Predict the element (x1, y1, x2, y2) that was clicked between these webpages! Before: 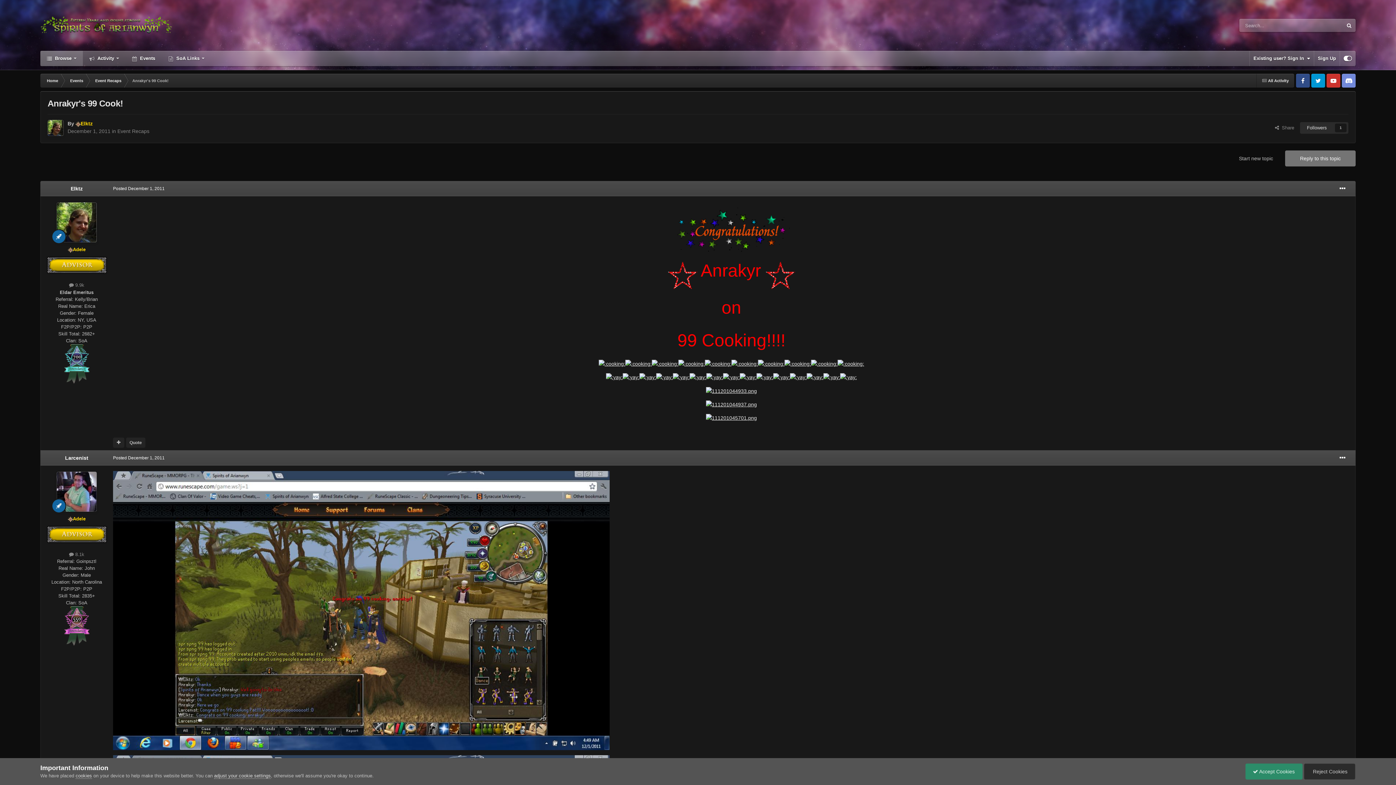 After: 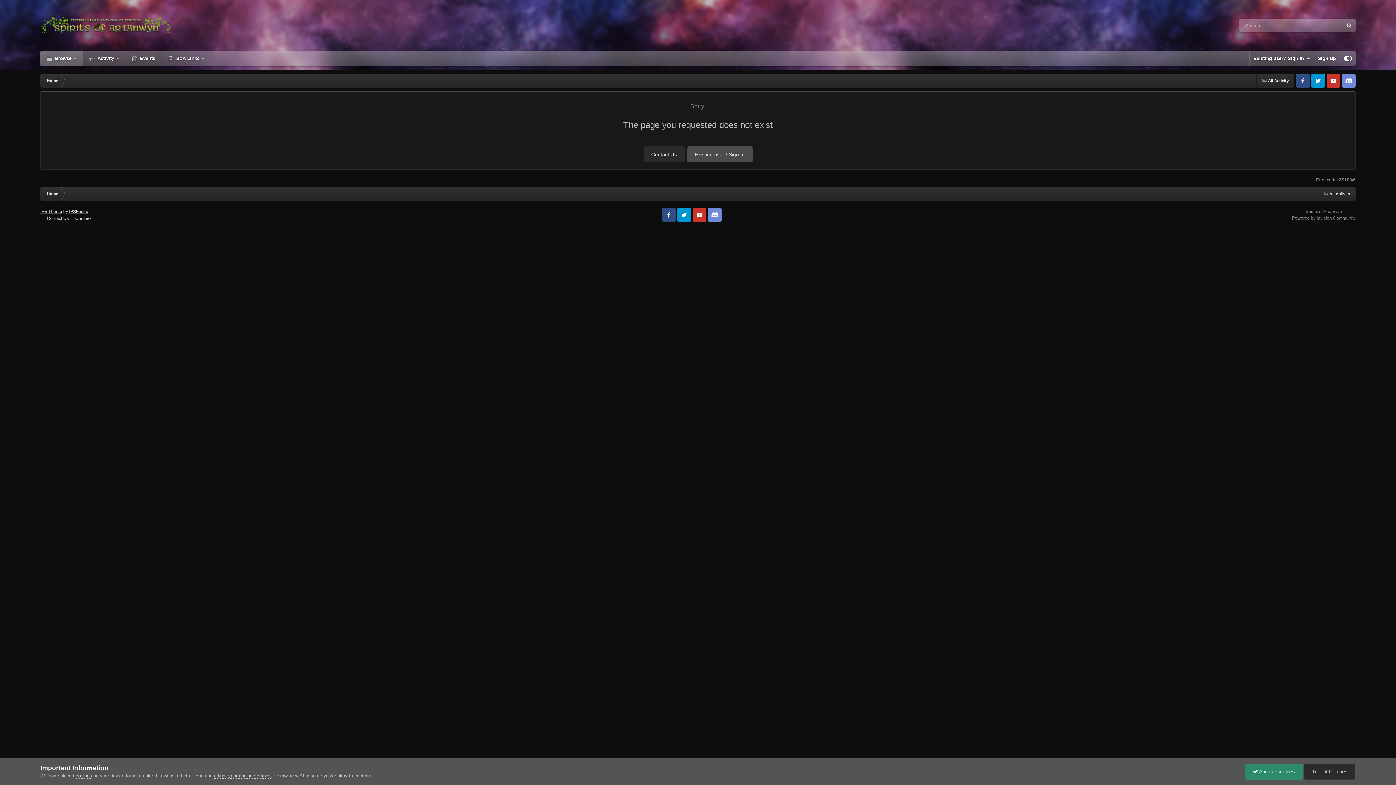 Action: bbox: (598, 360, 625, 366)